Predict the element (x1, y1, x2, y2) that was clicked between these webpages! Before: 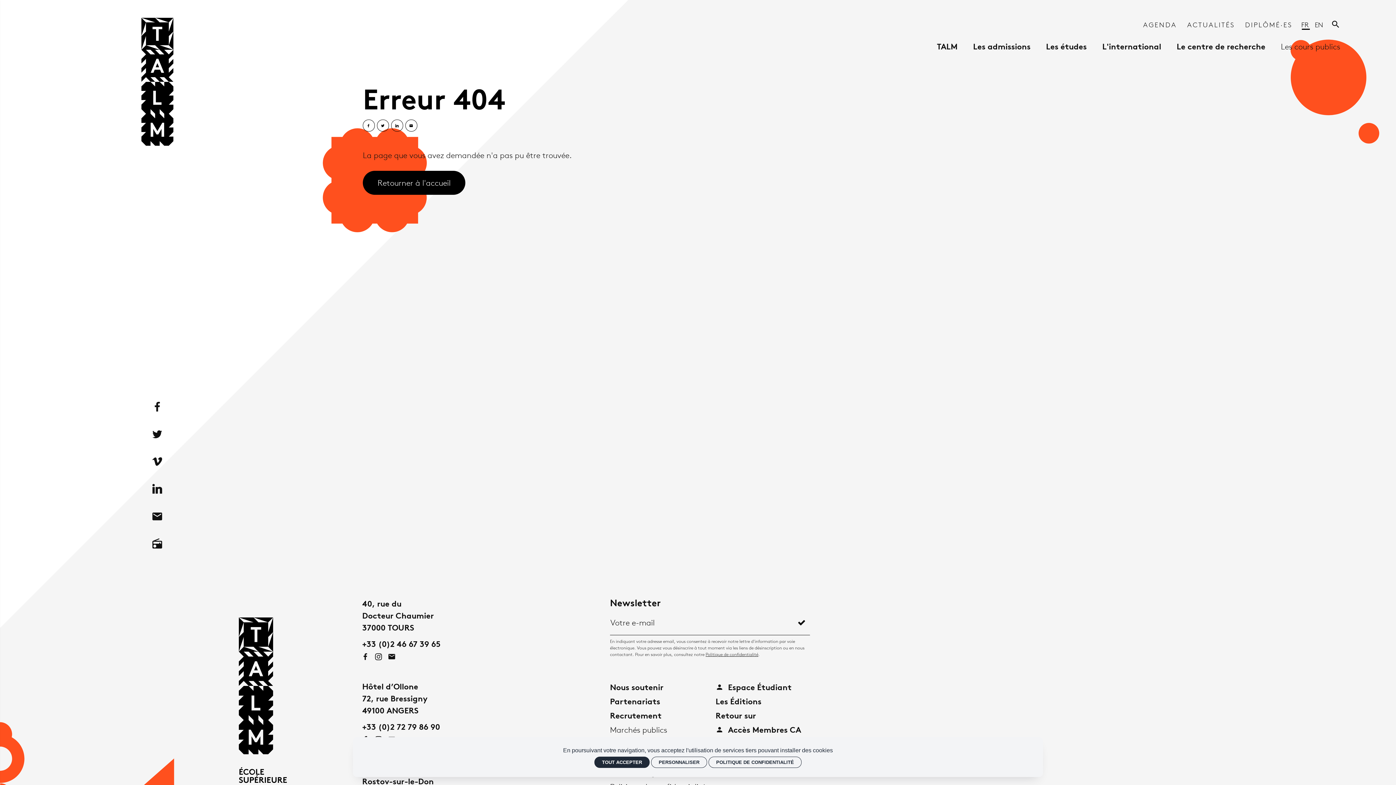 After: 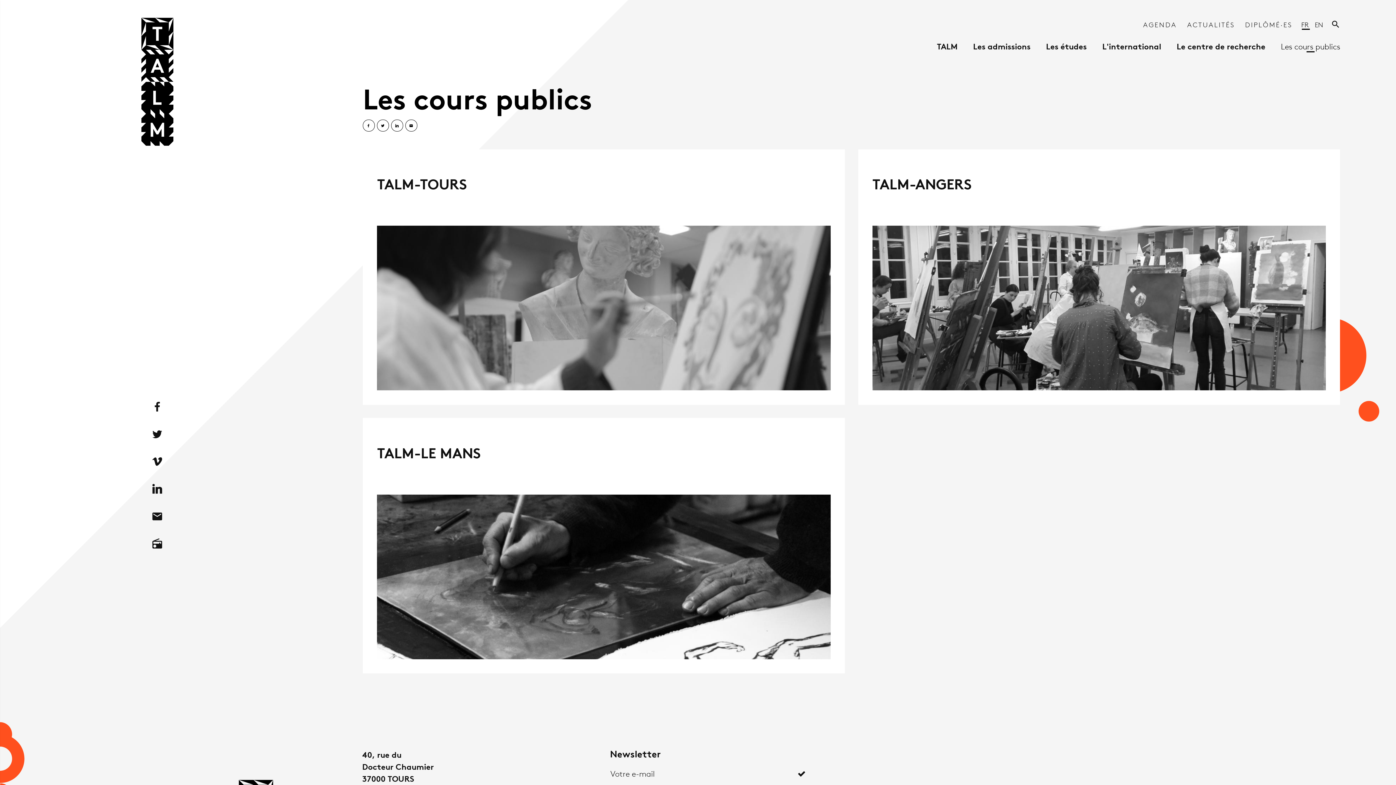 Action: label: Les cours publics bbox: (1281, 42, 1340, 51)